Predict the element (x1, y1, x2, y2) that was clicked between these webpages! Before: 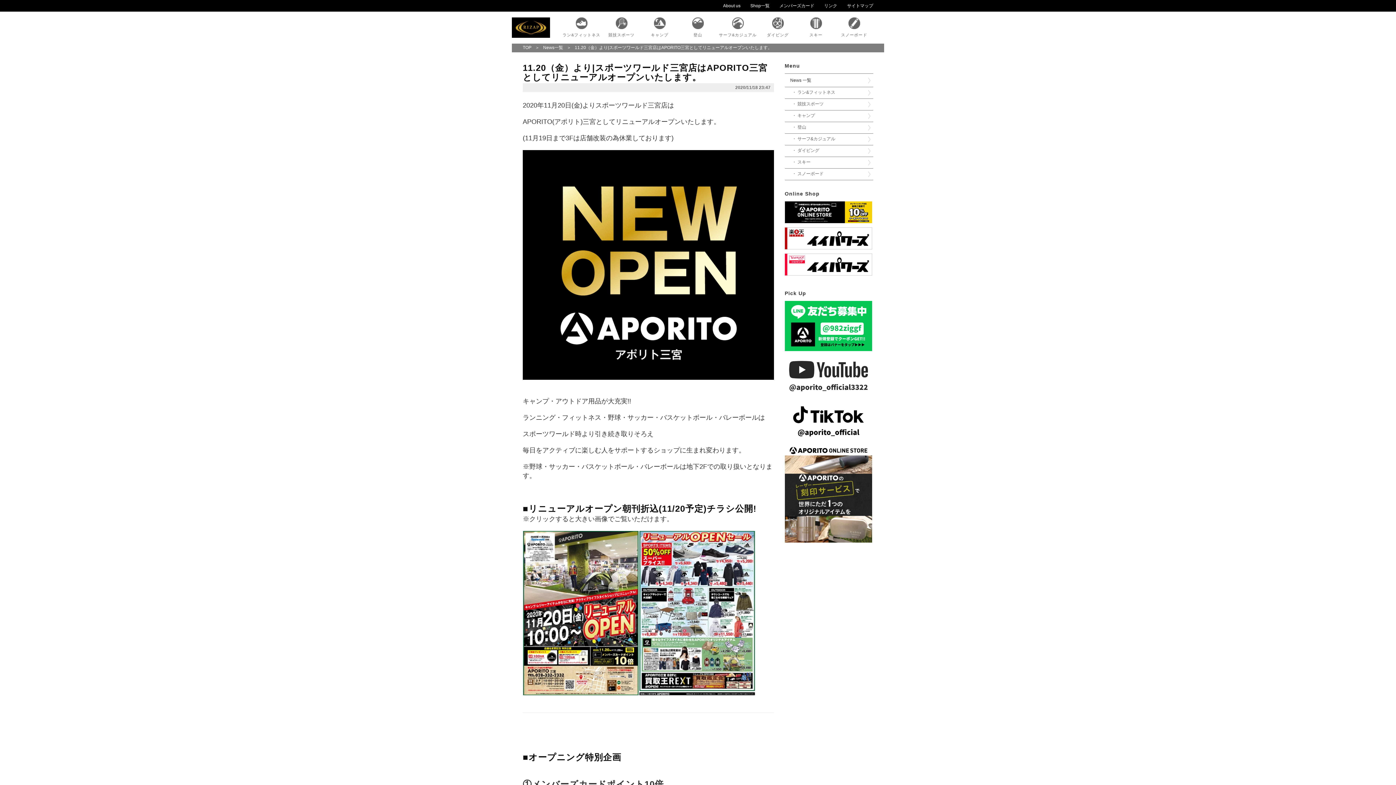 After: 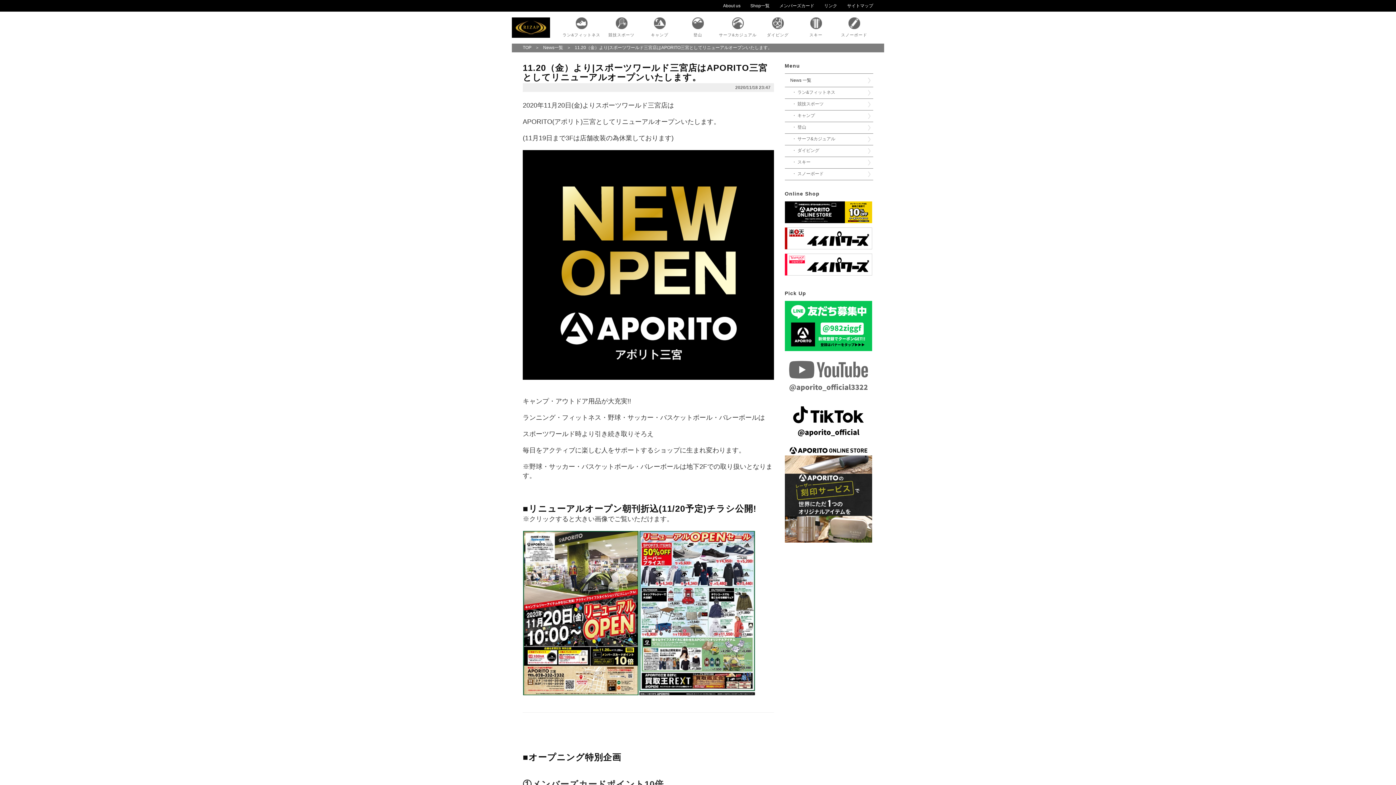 Action: bbox: (784, 394, 872, 400)